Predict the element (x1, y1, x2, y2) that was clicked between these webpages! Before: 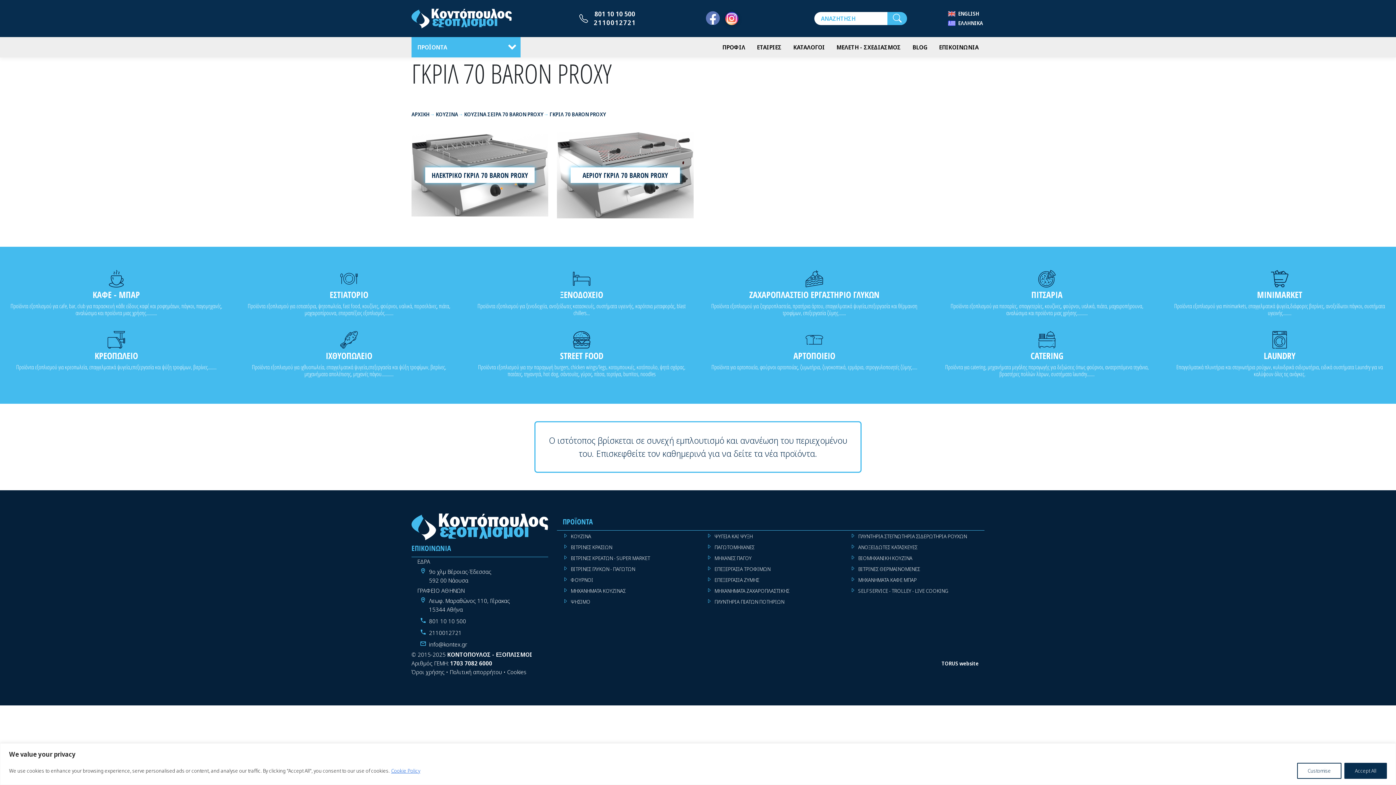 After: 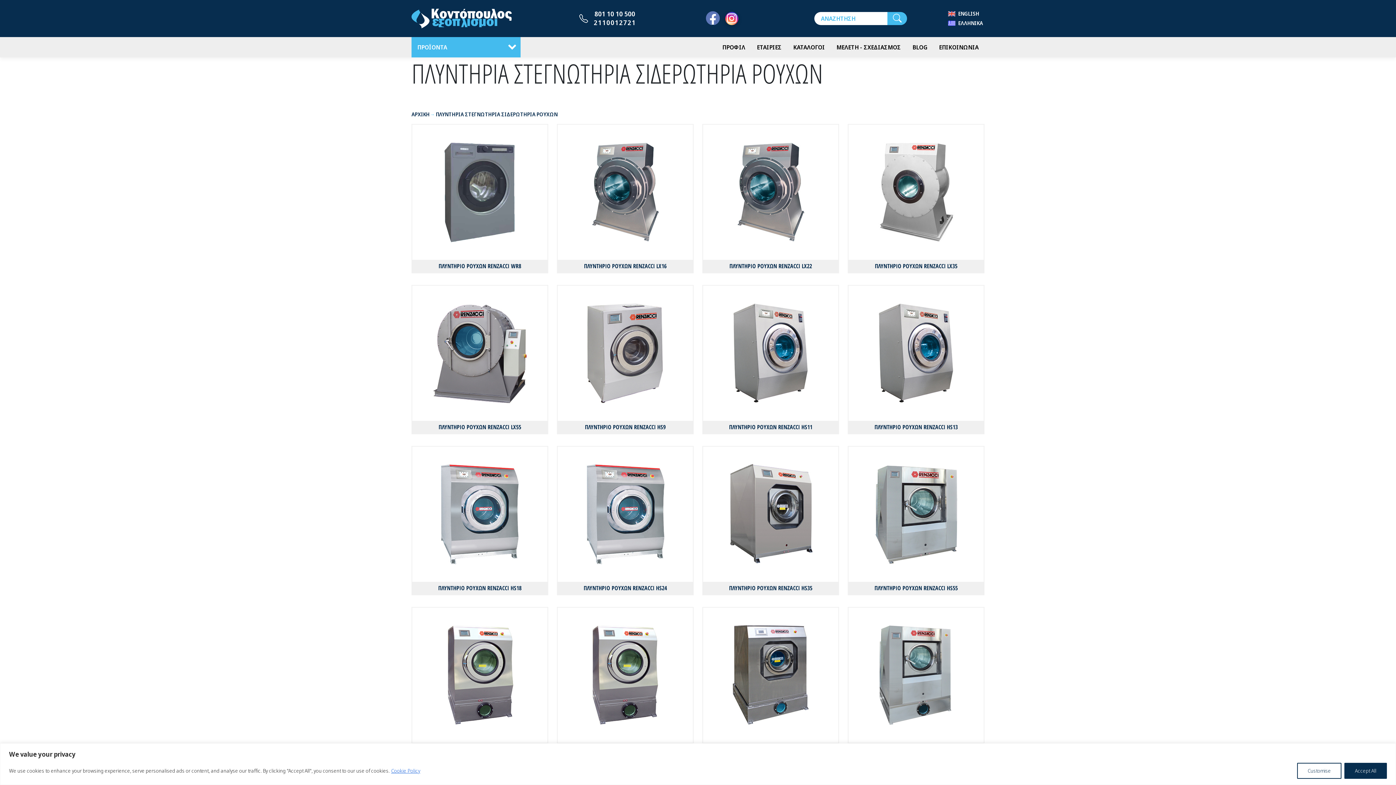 Action: bbox: (844, 530, 984, 541) label: ΠΛΥΝΤΗΡΙΑ ΣΤΕΓΝΩΤΗΡΙΑ ΣΙΔΕΡΩΤΗΡΙΑ ΡΟΥΧΩΝ